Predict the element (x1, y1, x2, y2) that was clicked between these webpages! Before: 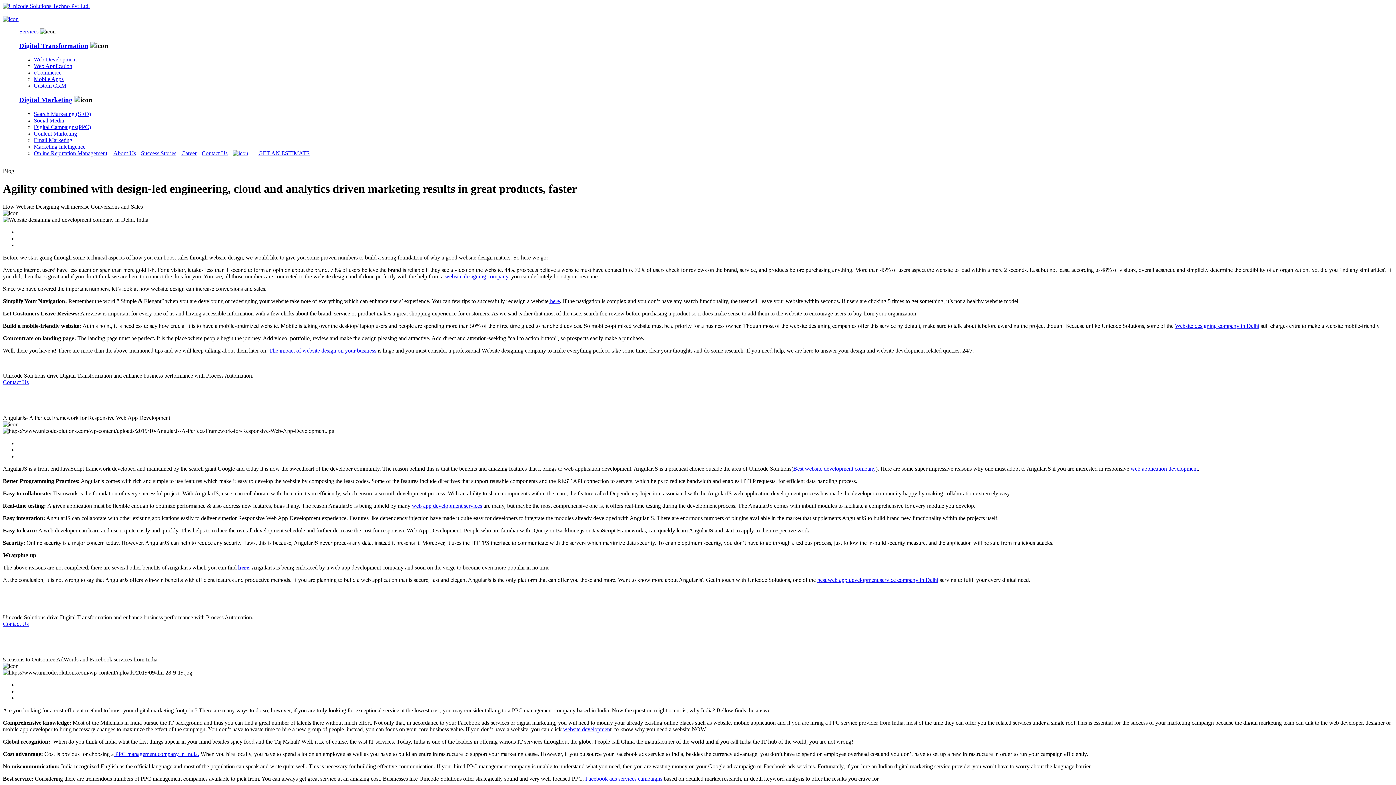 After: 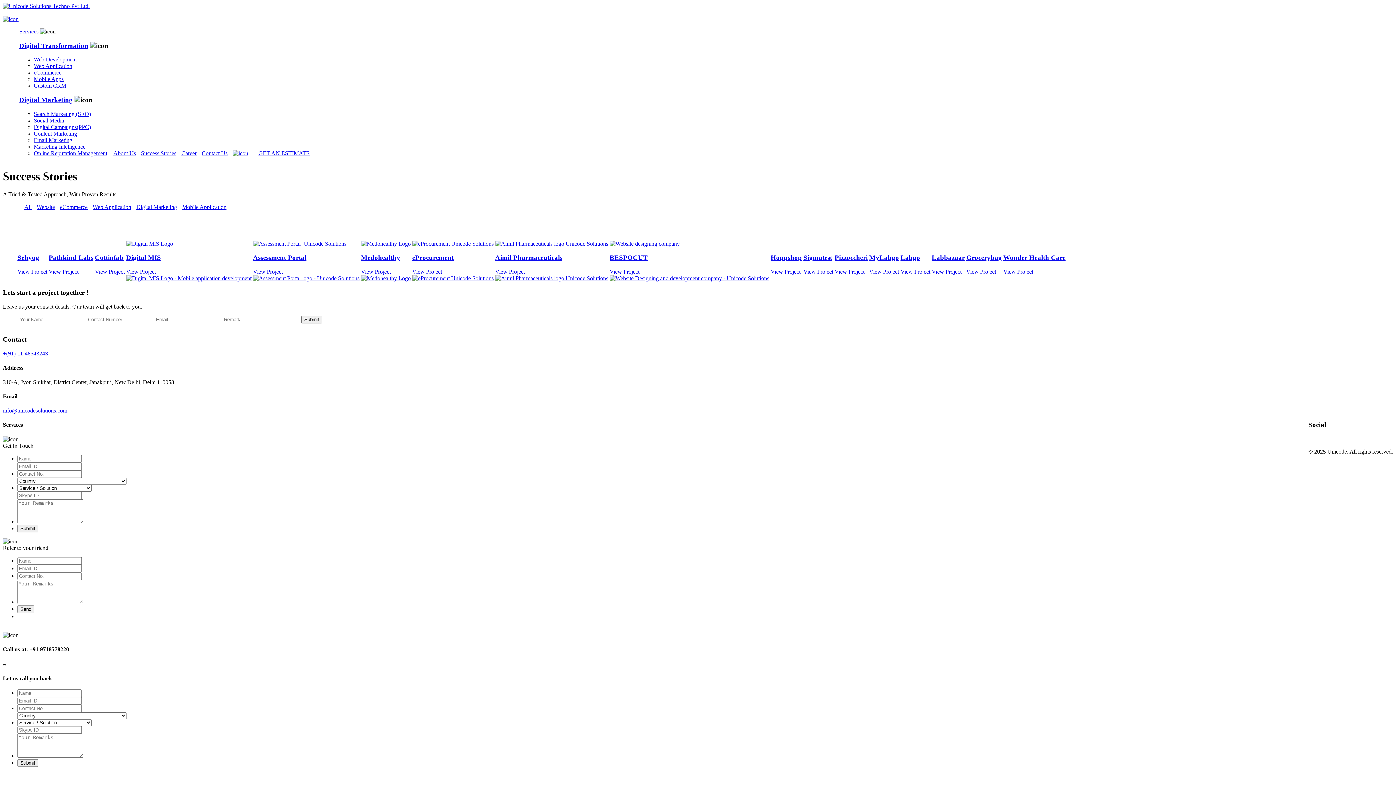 Action: label: Success Stories bbox: (141, 150, 176, 156)